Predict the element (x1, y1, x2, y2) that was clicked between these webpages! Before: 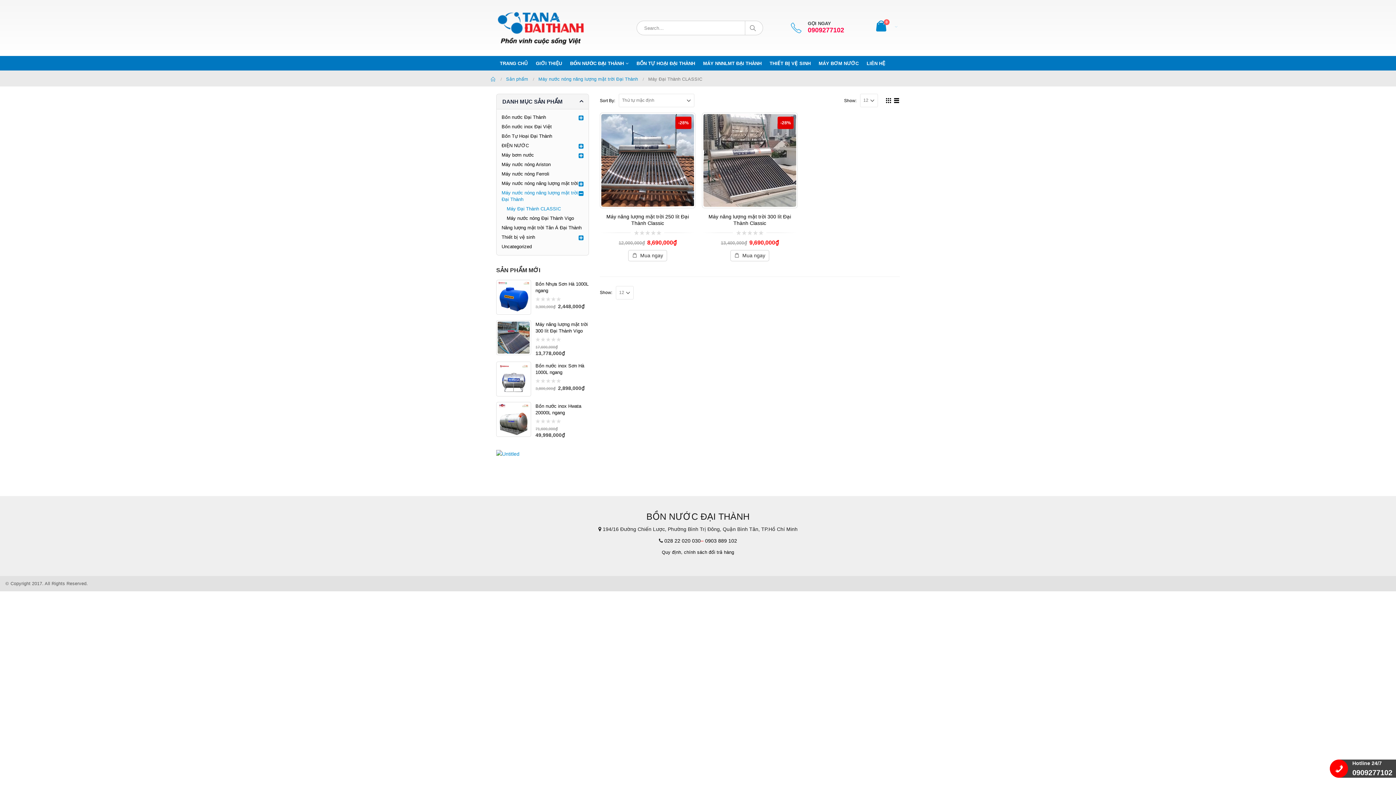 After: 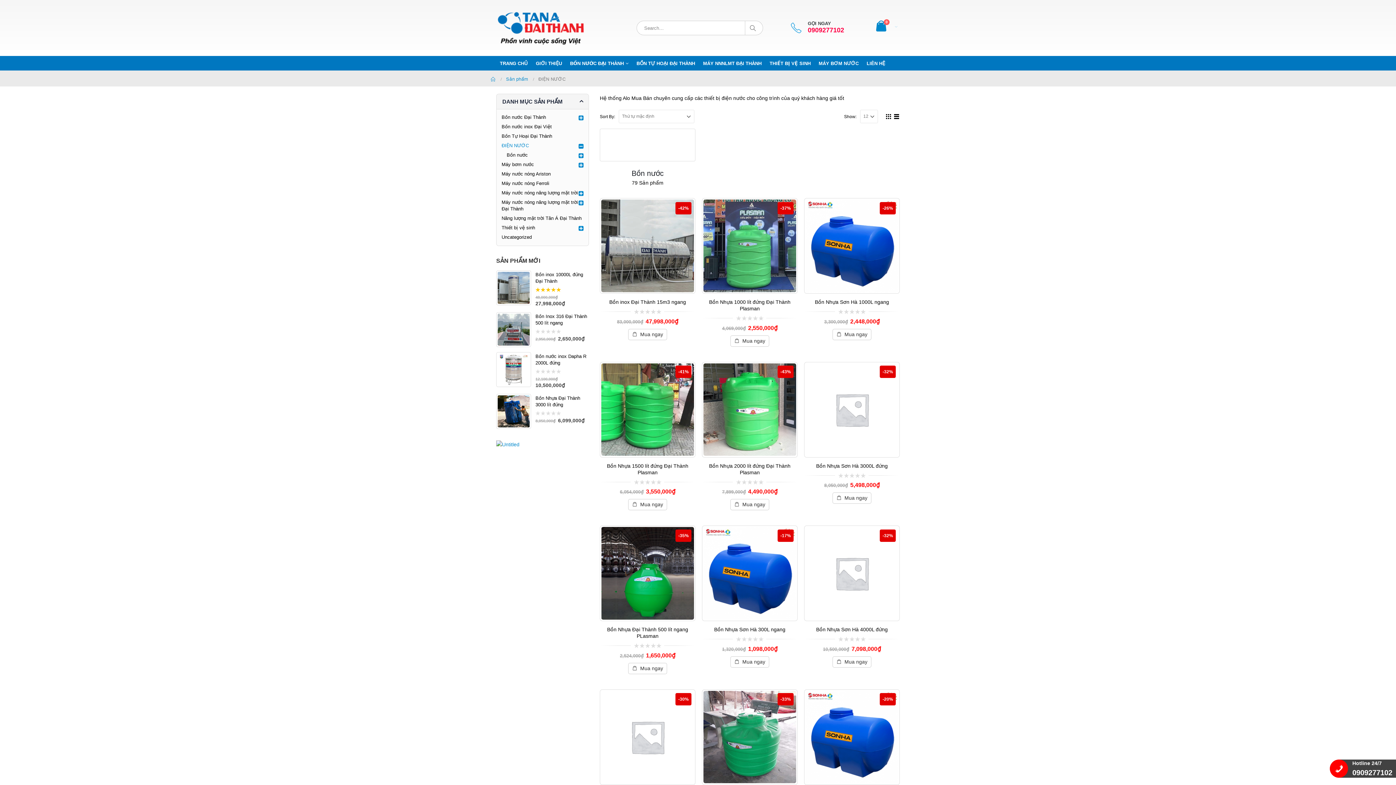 Action: bbox: (501, 141, 529, 150) label: ĐIỆN NƯỚC